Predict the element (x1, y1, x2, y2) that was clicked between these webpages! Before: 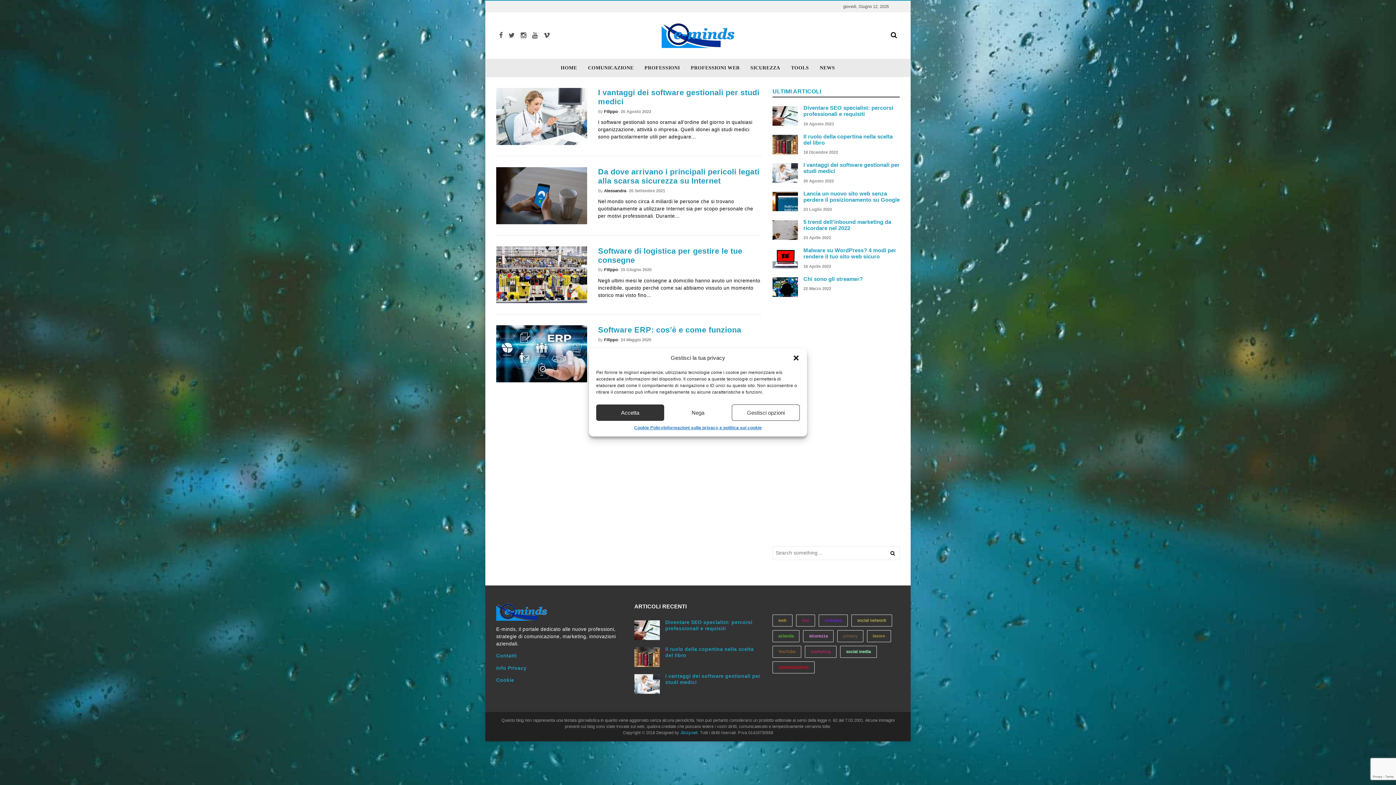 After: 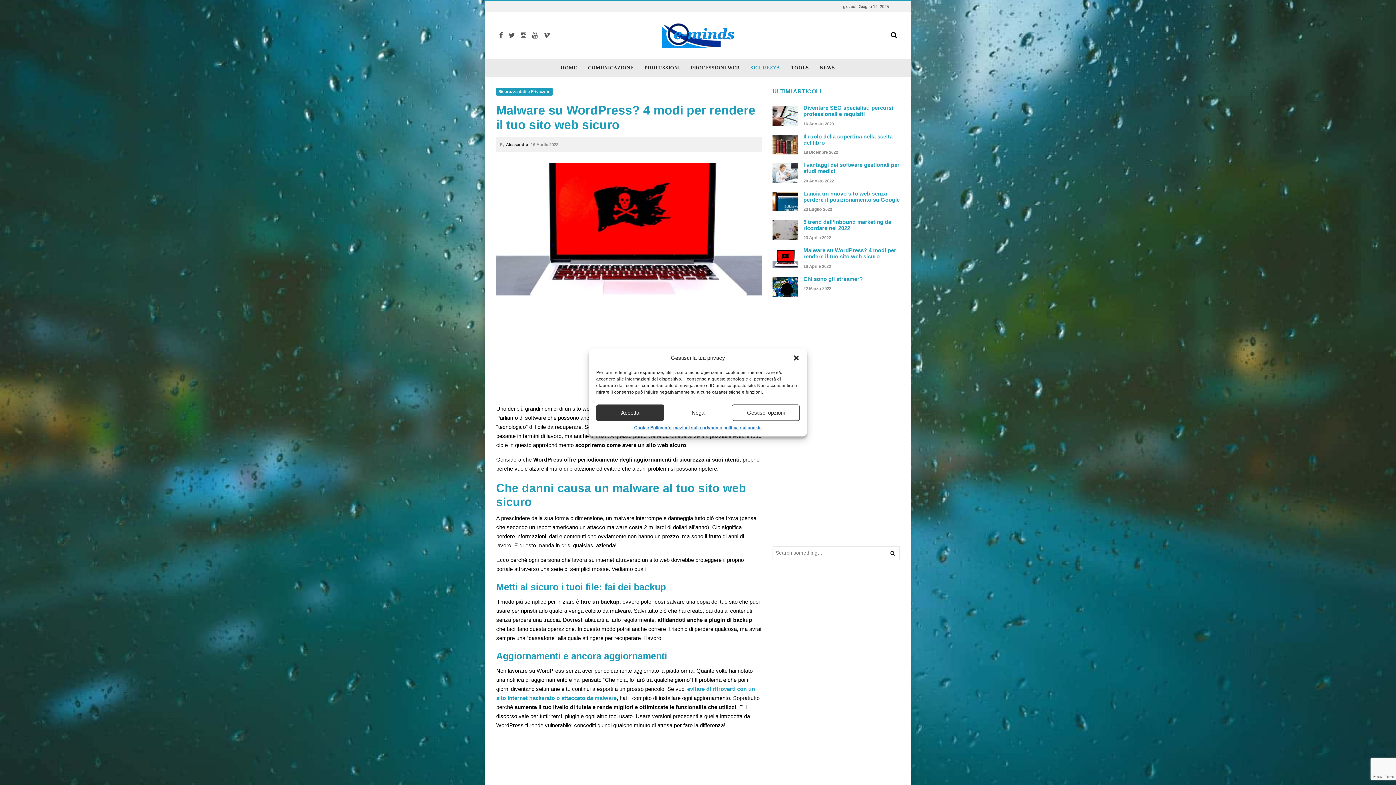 Action: bbox: (803, 264, 831, 268) label: 16 Aprile 2022